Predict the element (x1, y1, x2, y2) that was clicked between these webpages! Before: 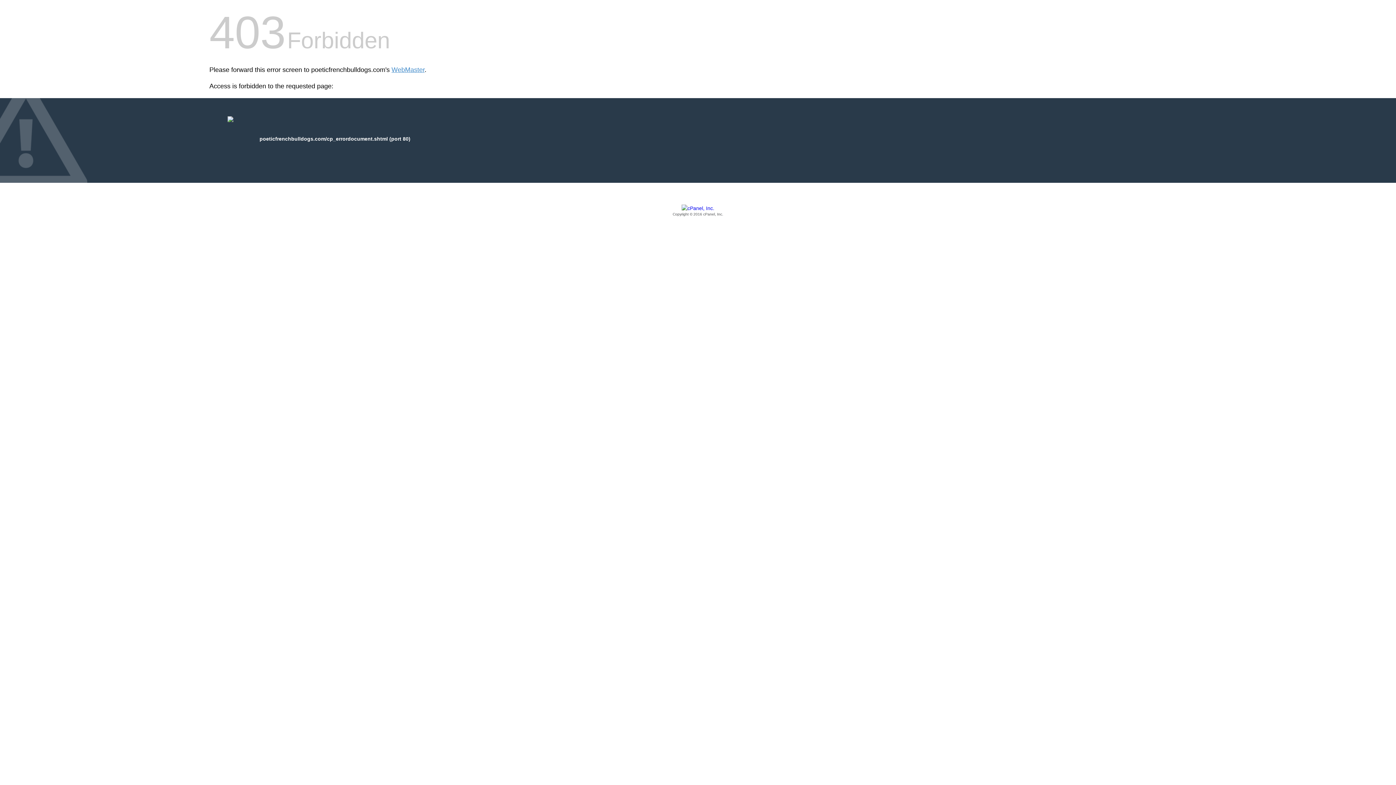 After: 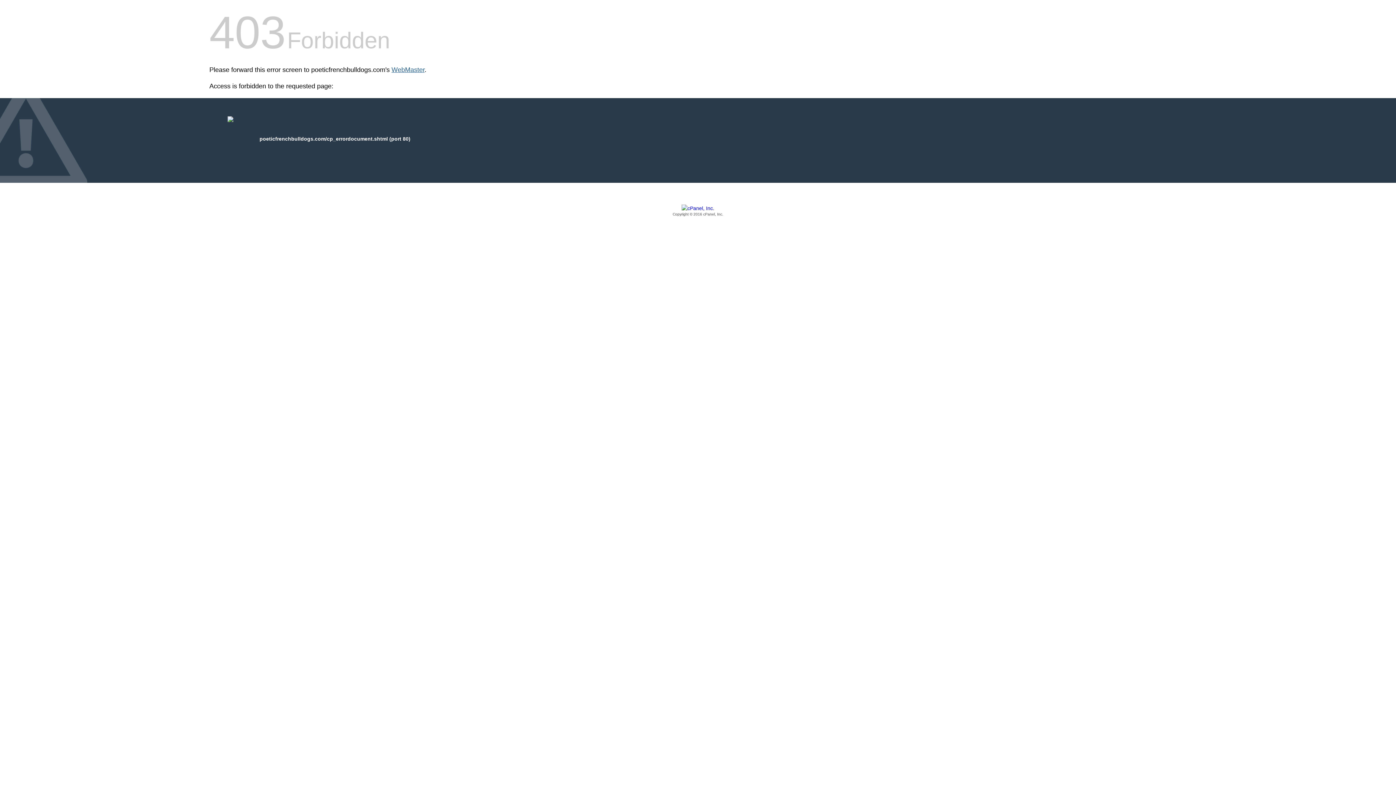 Action: label: WebMaster bbox: (391, 66, 424, 73)